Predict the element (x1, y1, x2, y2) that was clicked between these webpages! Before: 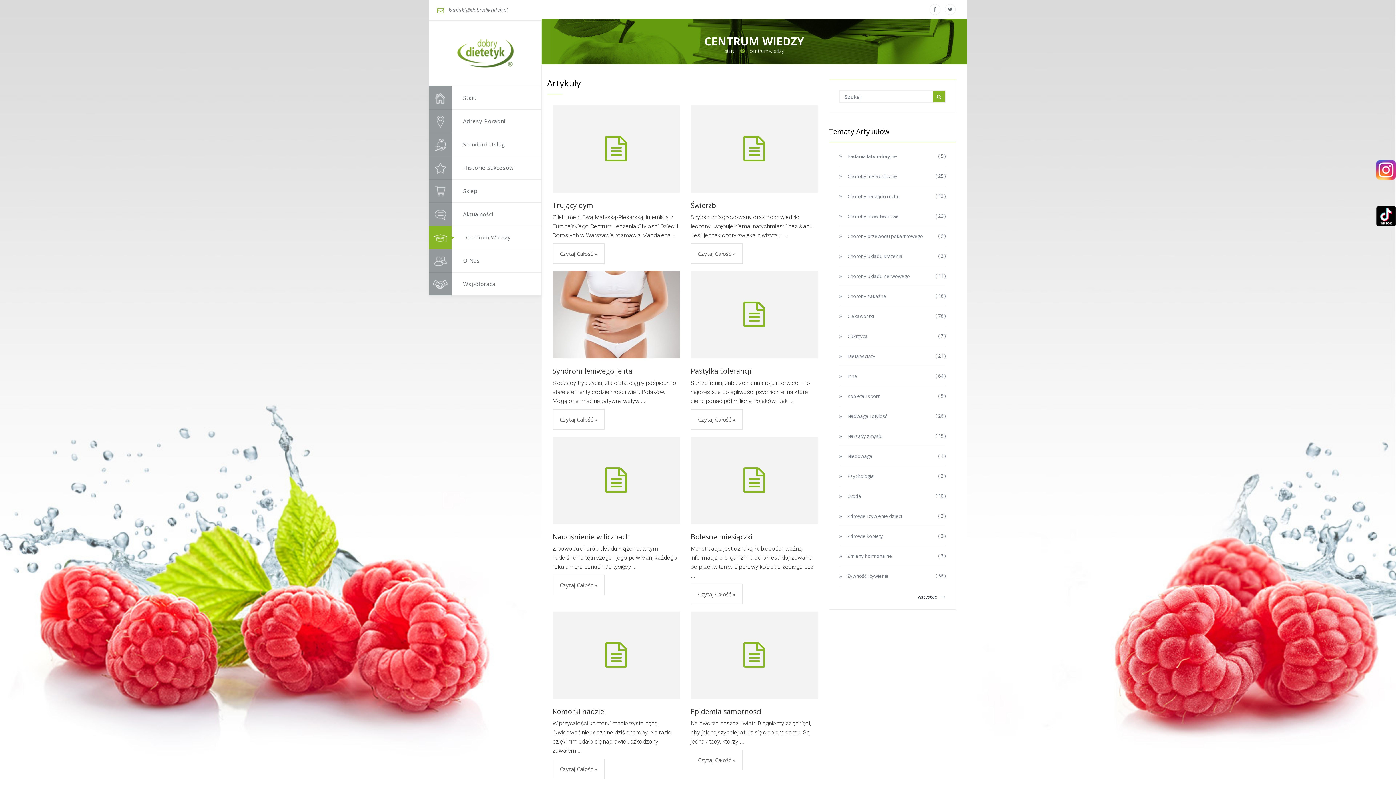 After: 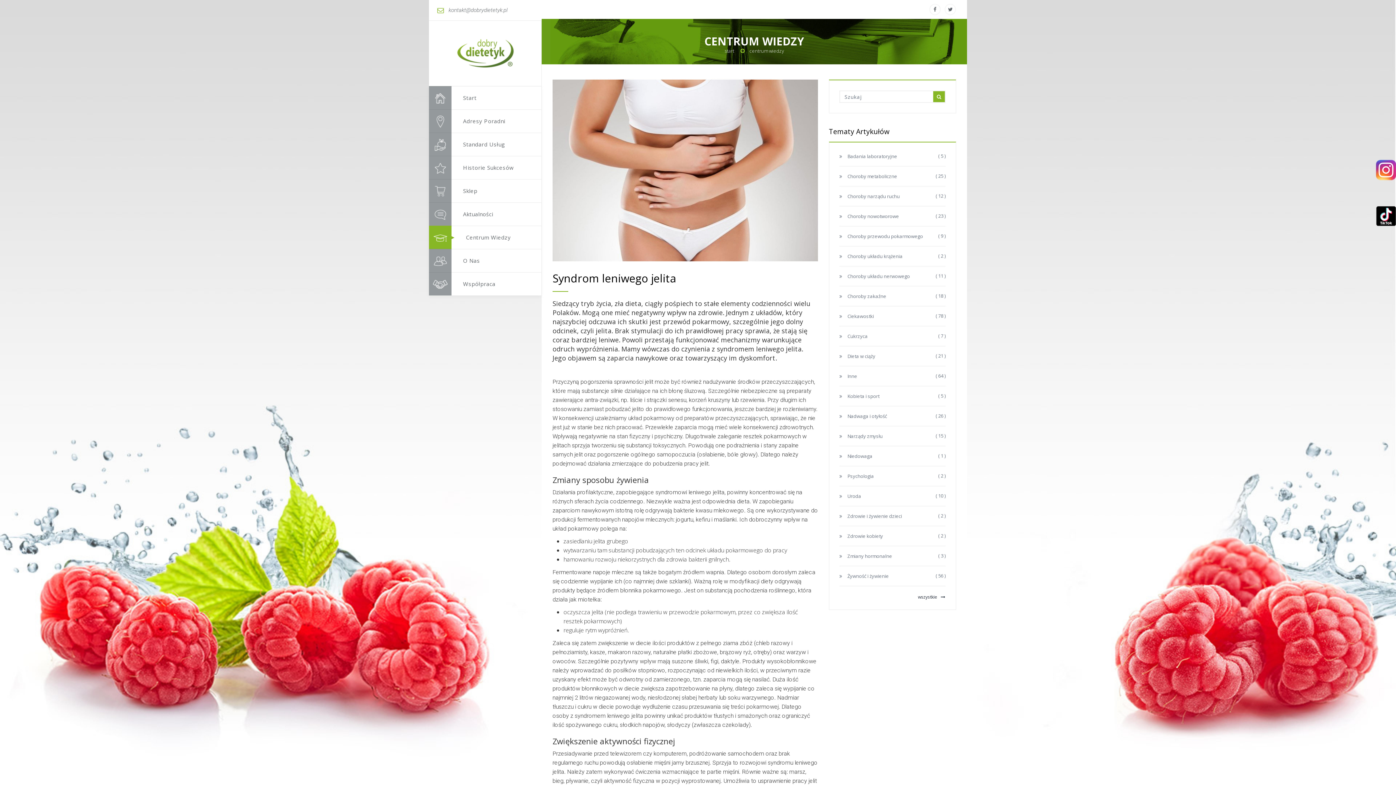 Action: bbox: (552, 409, 604, 429) label: Czytaj Całość »